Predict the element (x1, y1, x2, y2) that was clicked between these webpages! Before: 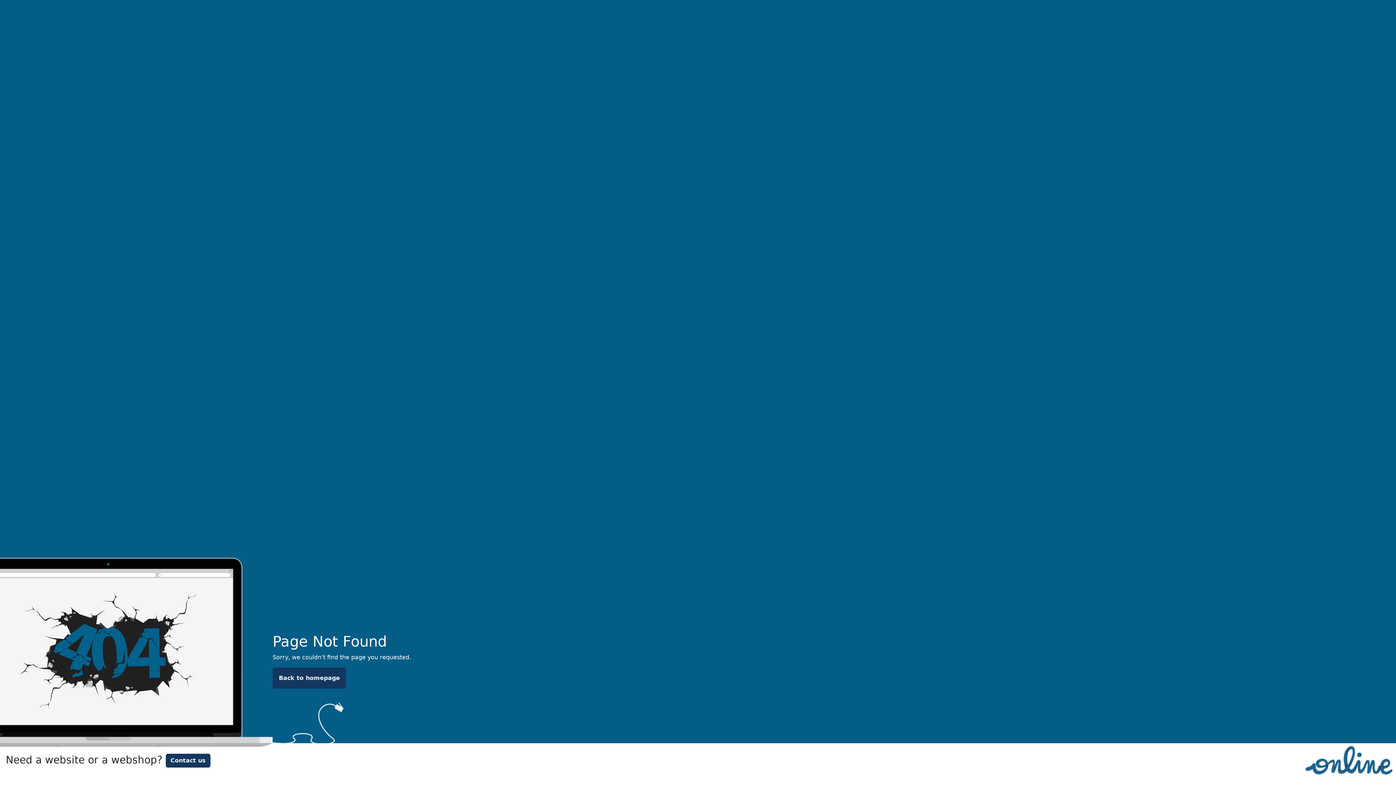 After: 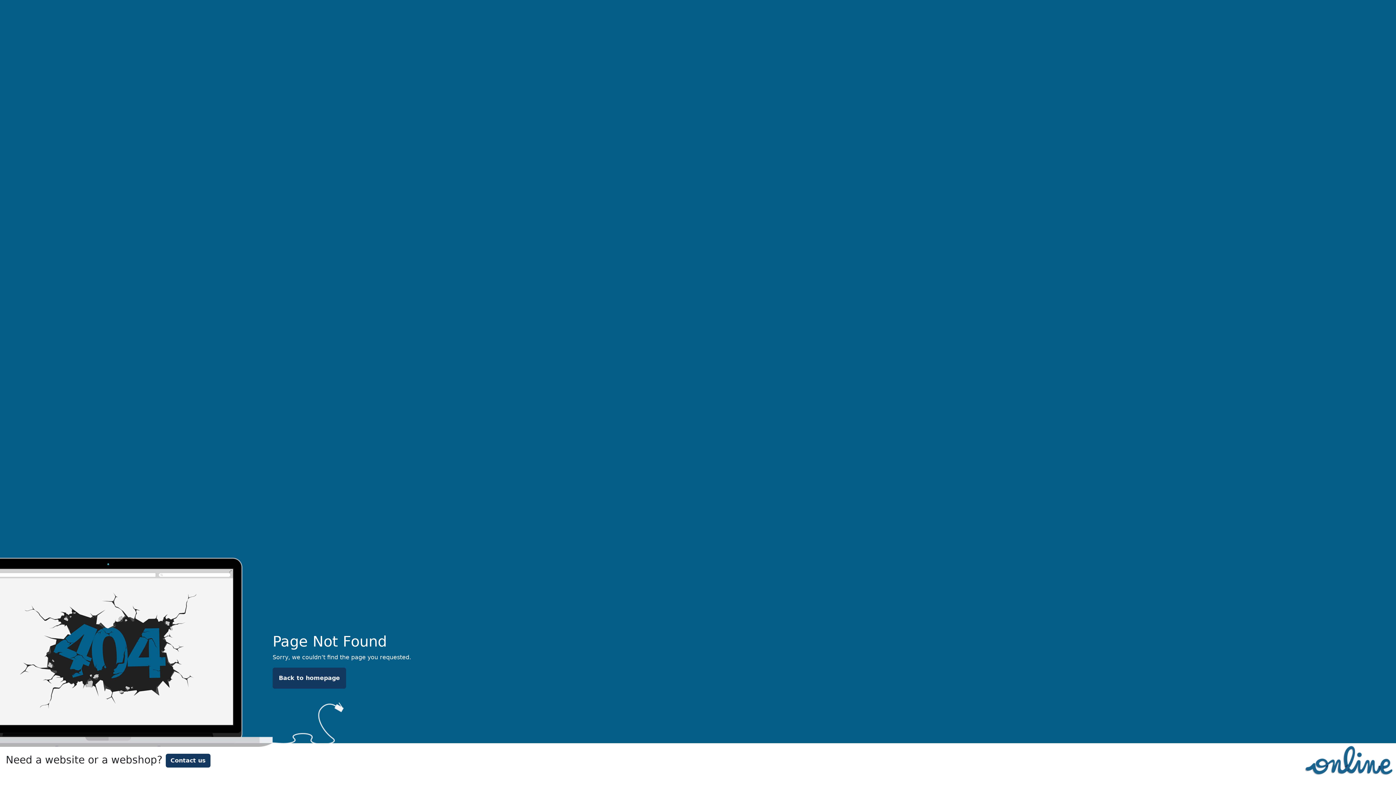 Action: bbox: (165, 754, 210, 768) label: Contact us